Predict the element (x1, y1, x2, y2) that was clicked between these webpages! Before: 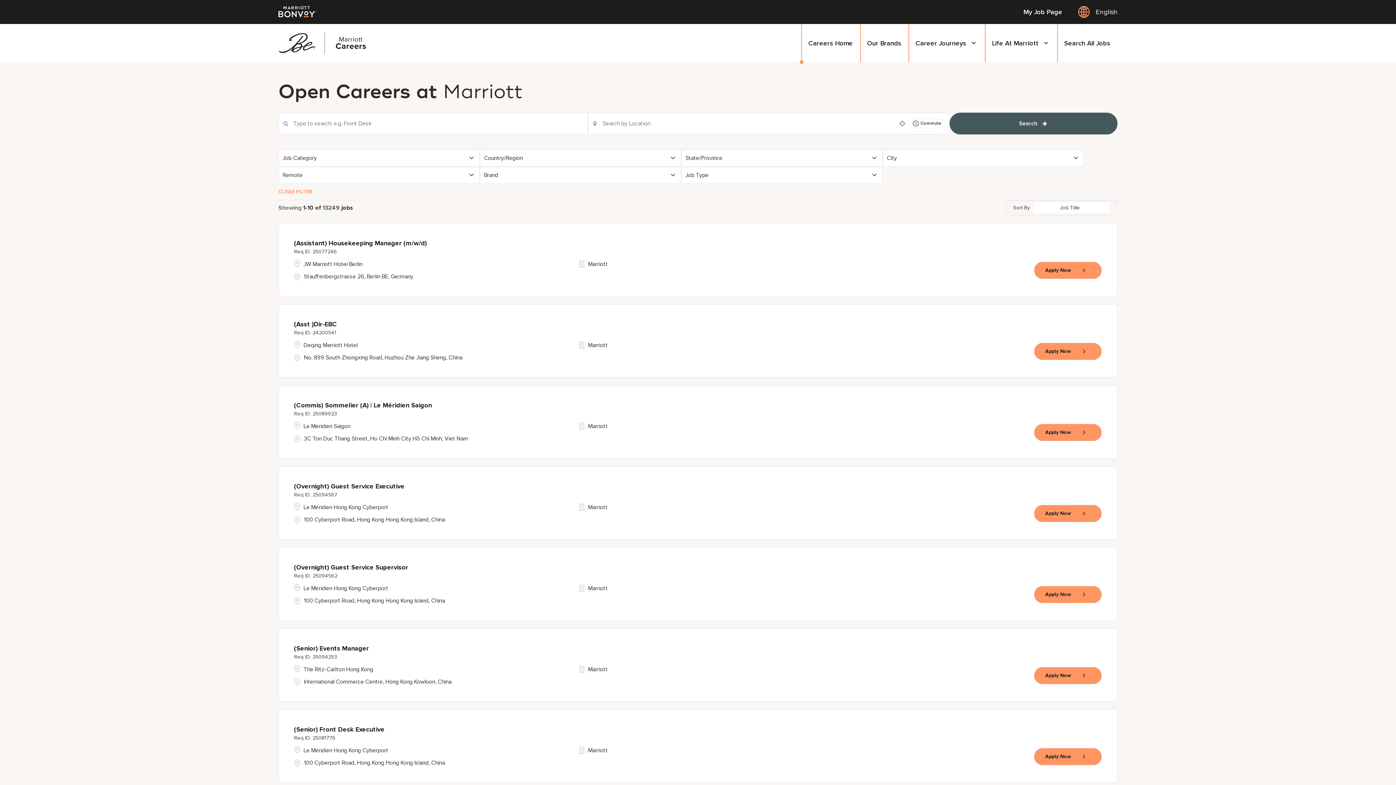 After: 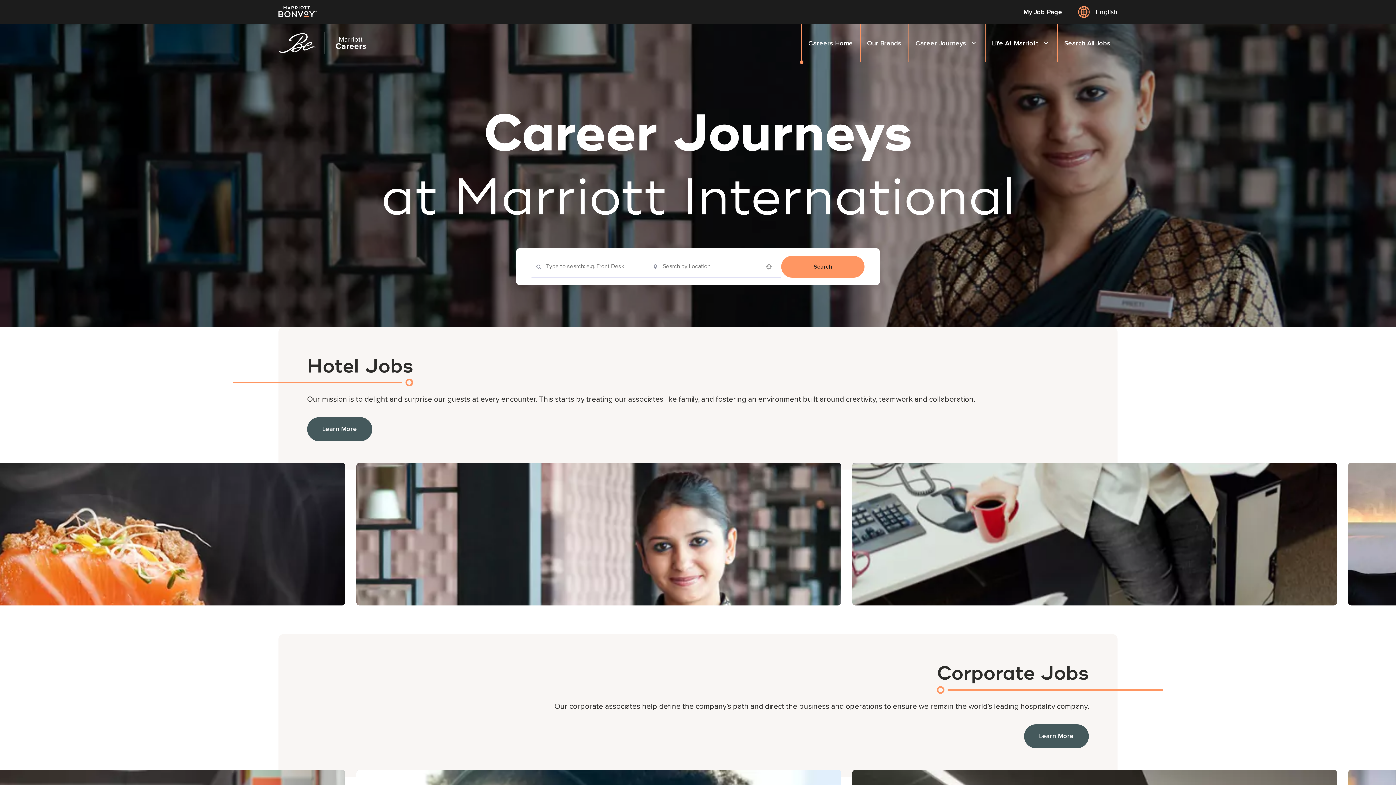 Action: label: Career Journeys bbox: (908, 24, 985, 62)